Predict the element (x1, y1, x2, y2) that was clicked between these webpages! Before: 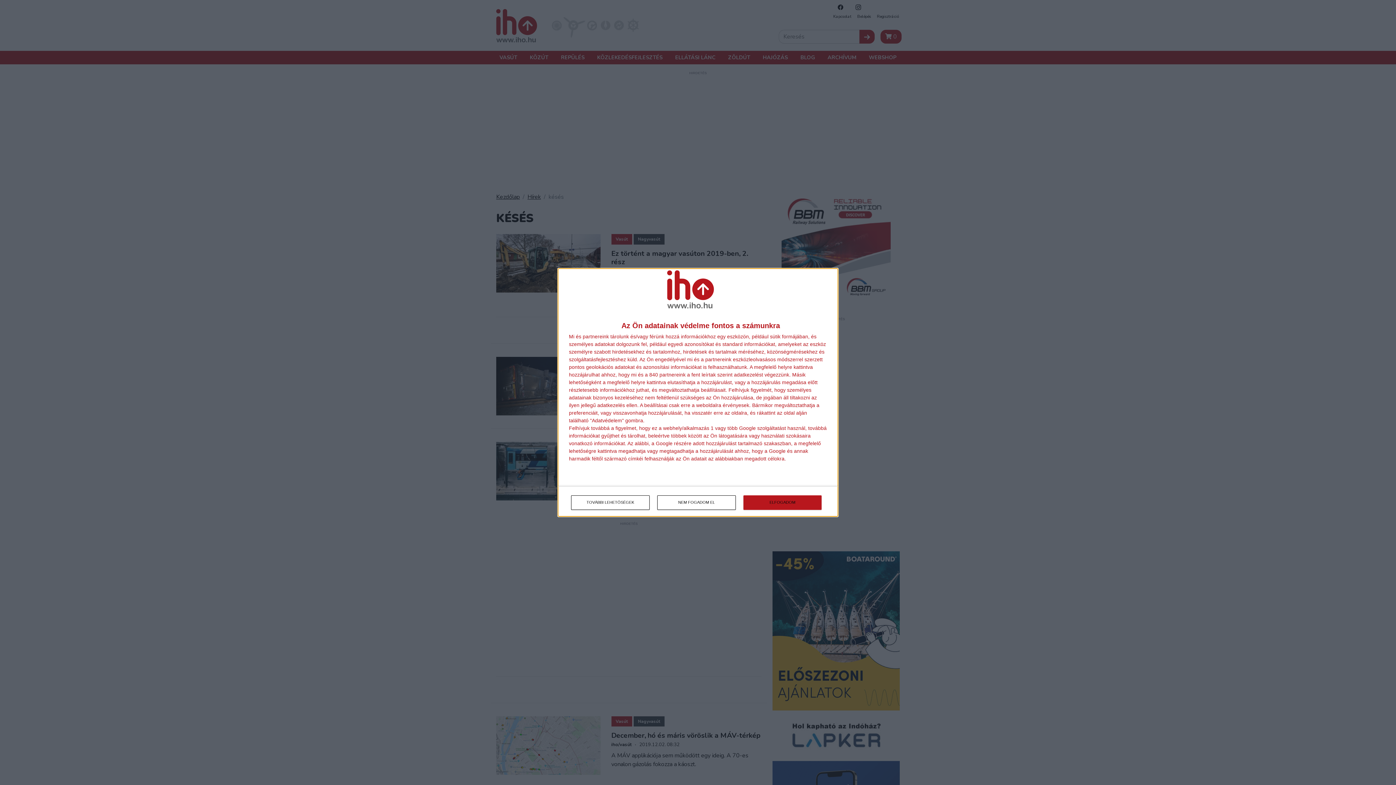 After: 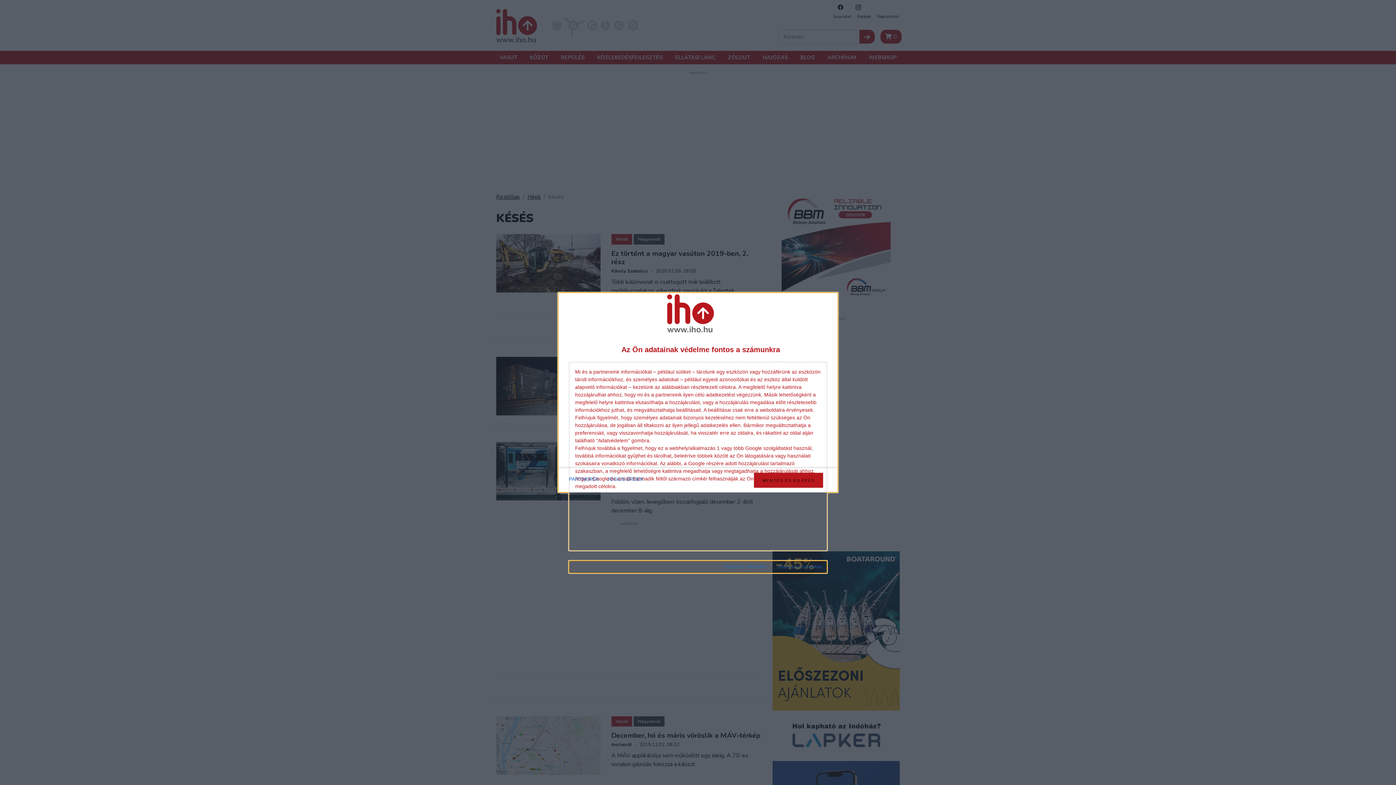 Action: label: TOVÁBBI LEHETŐSÉGEK bbox: (571, 495, 649, 510)